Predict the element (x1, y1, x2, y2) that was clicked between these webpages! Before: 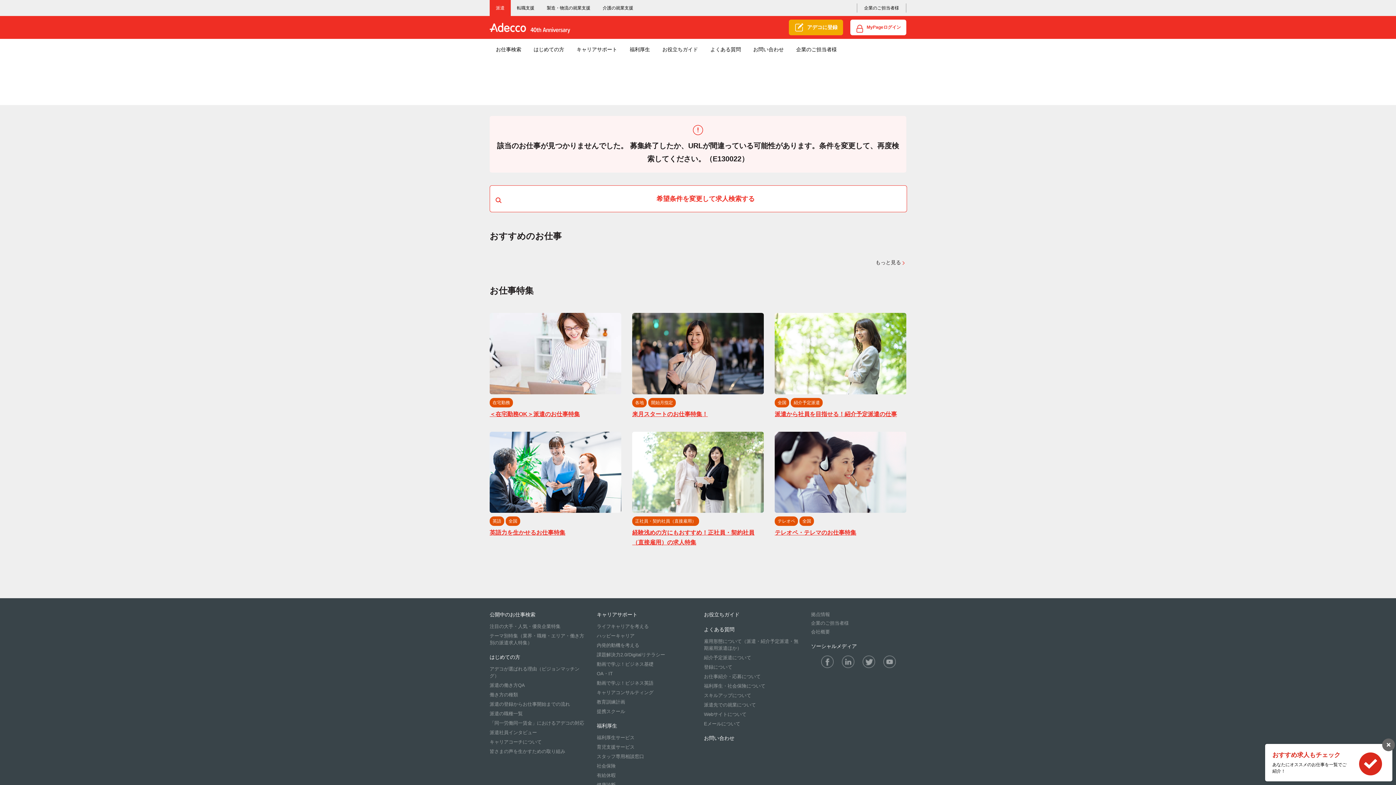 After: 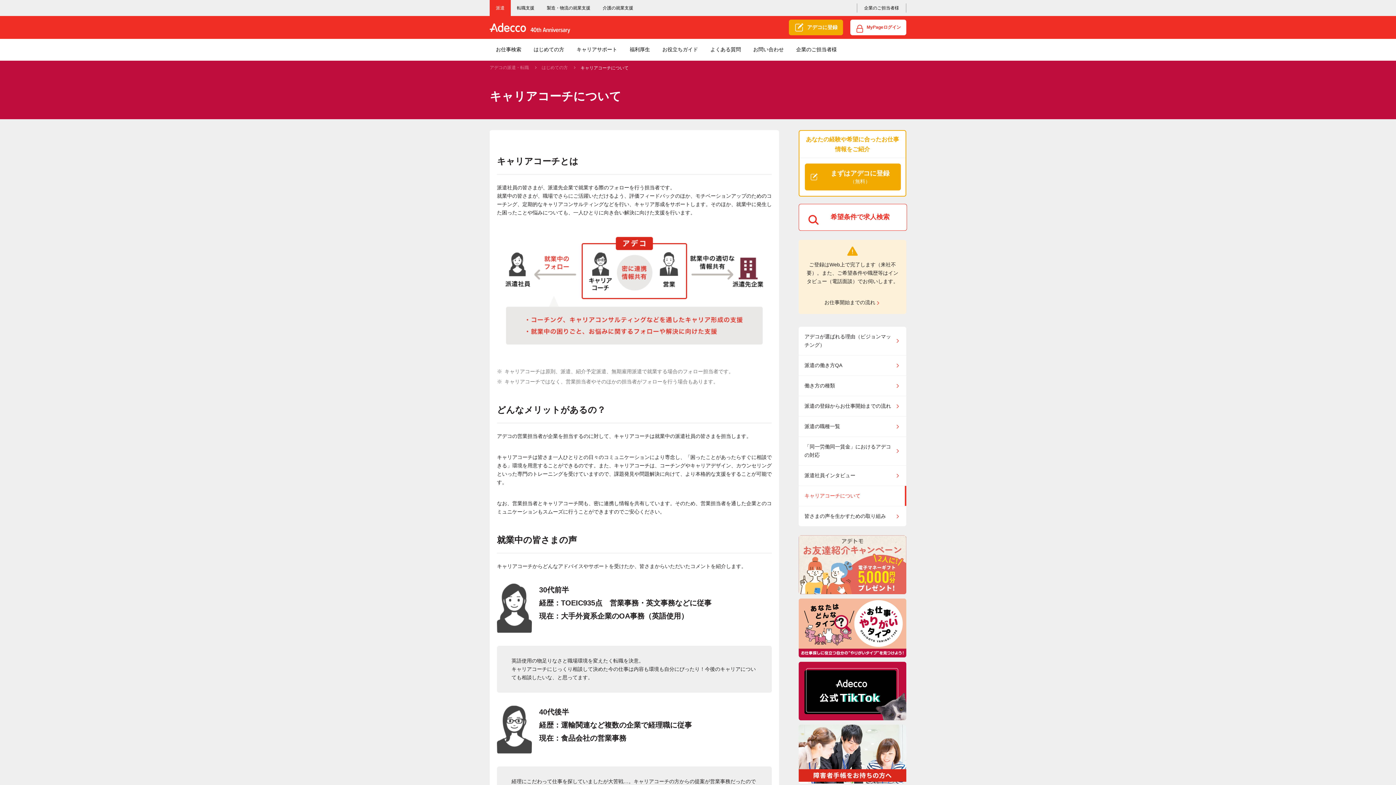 Action: bbox: (489, 658, 541, 663) label: キャリアコーチについて